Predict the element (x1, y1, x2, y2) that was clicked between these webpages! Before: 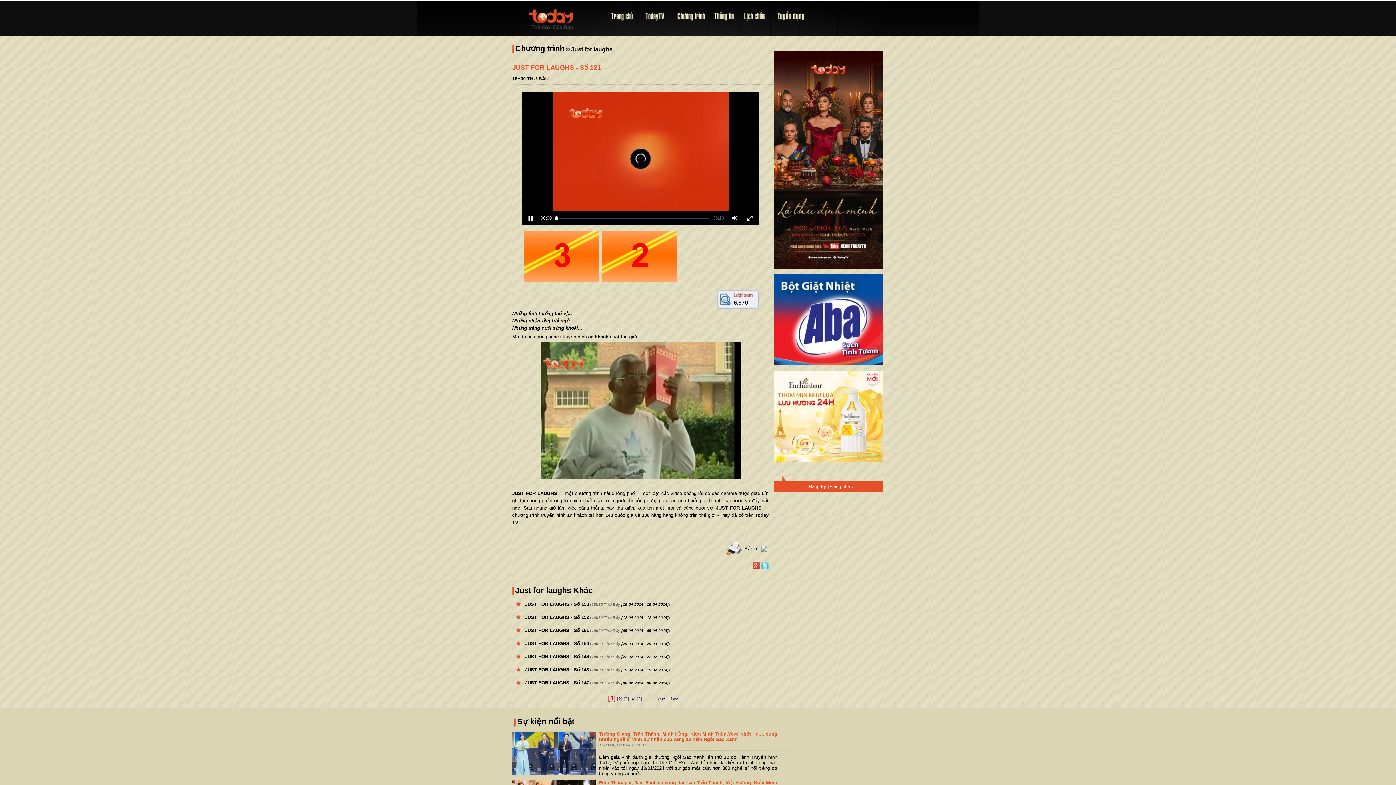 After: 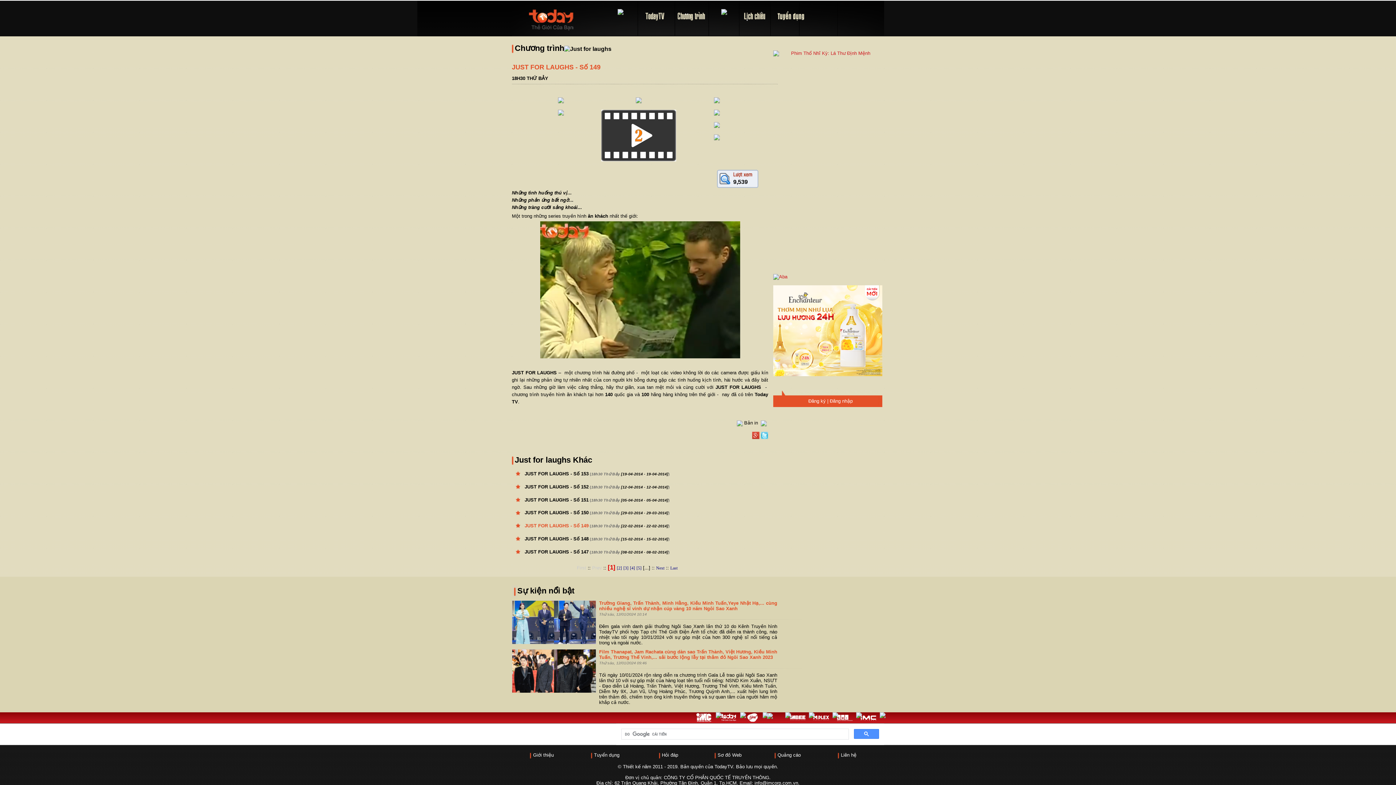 Action: bbox: (525, 654, 589, 659) label: JUST FOR LAUGHS - Số 149